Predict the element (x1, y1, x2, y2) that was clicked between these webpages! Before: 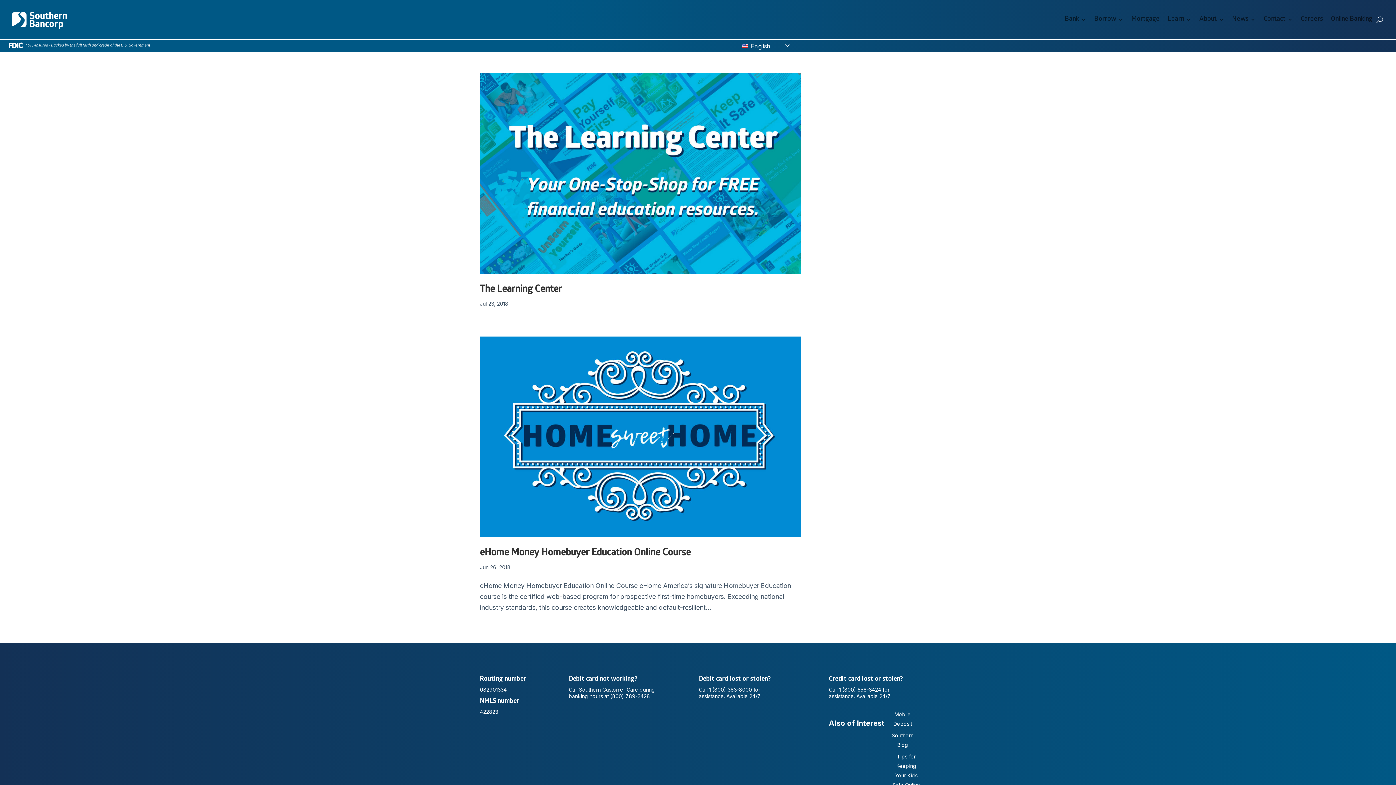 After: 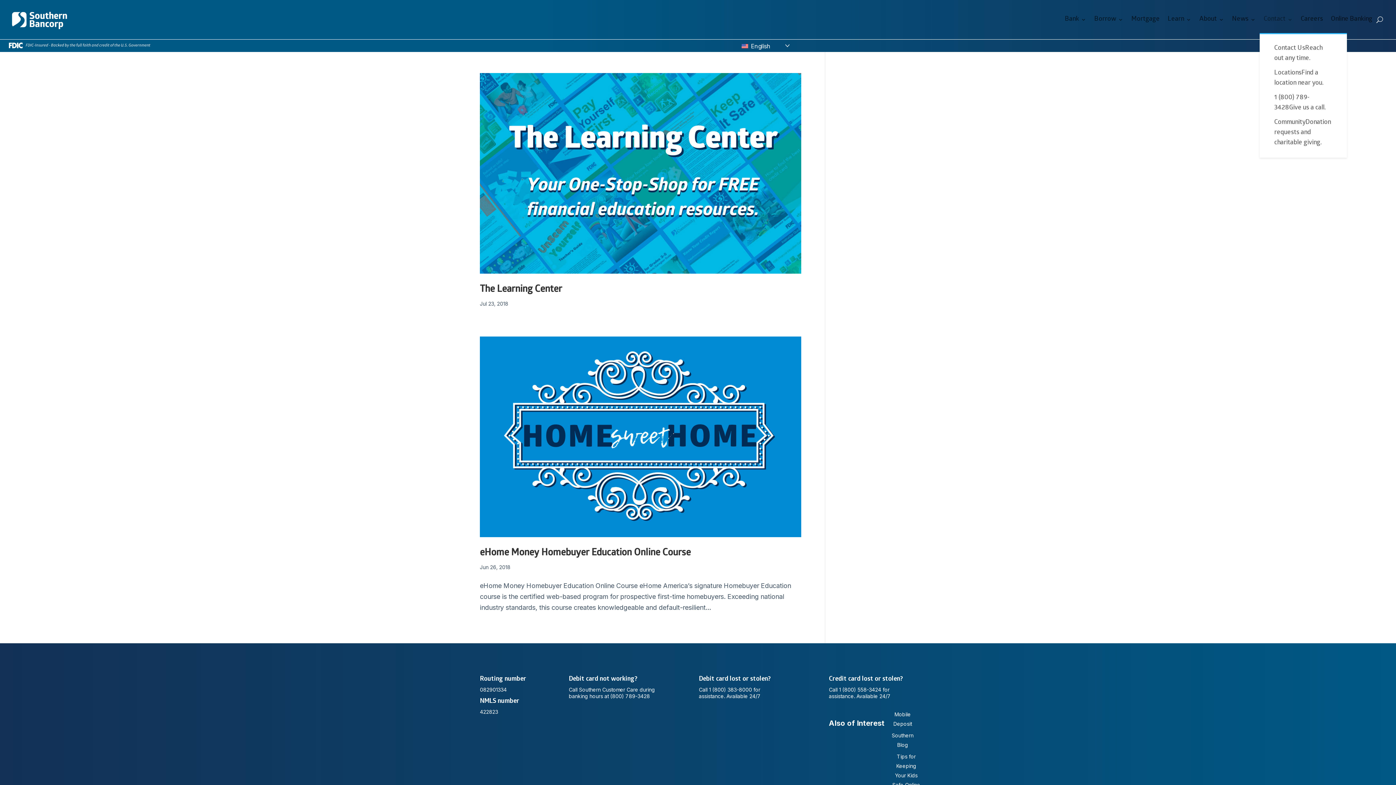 Action: label: Contact bbox: (1264, 5, 1293, 33)